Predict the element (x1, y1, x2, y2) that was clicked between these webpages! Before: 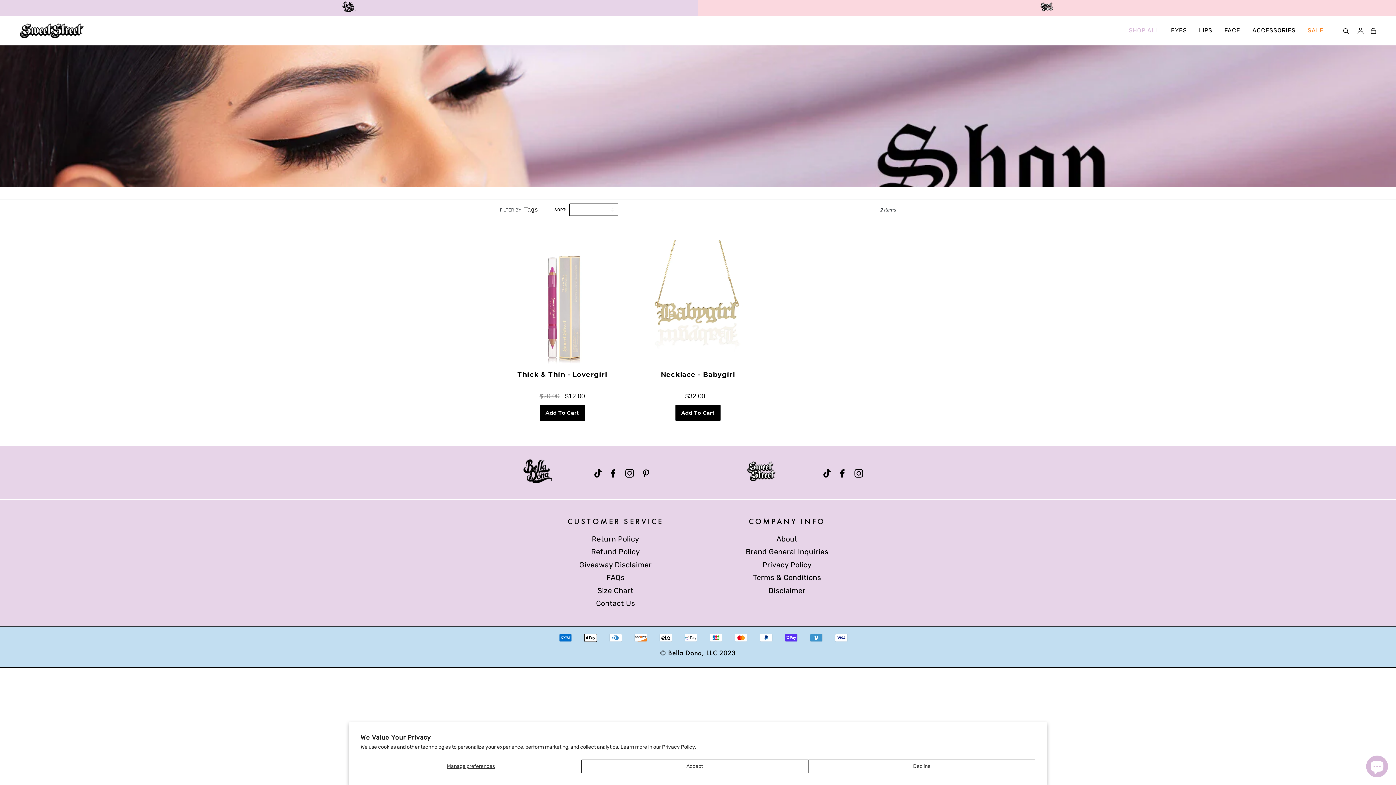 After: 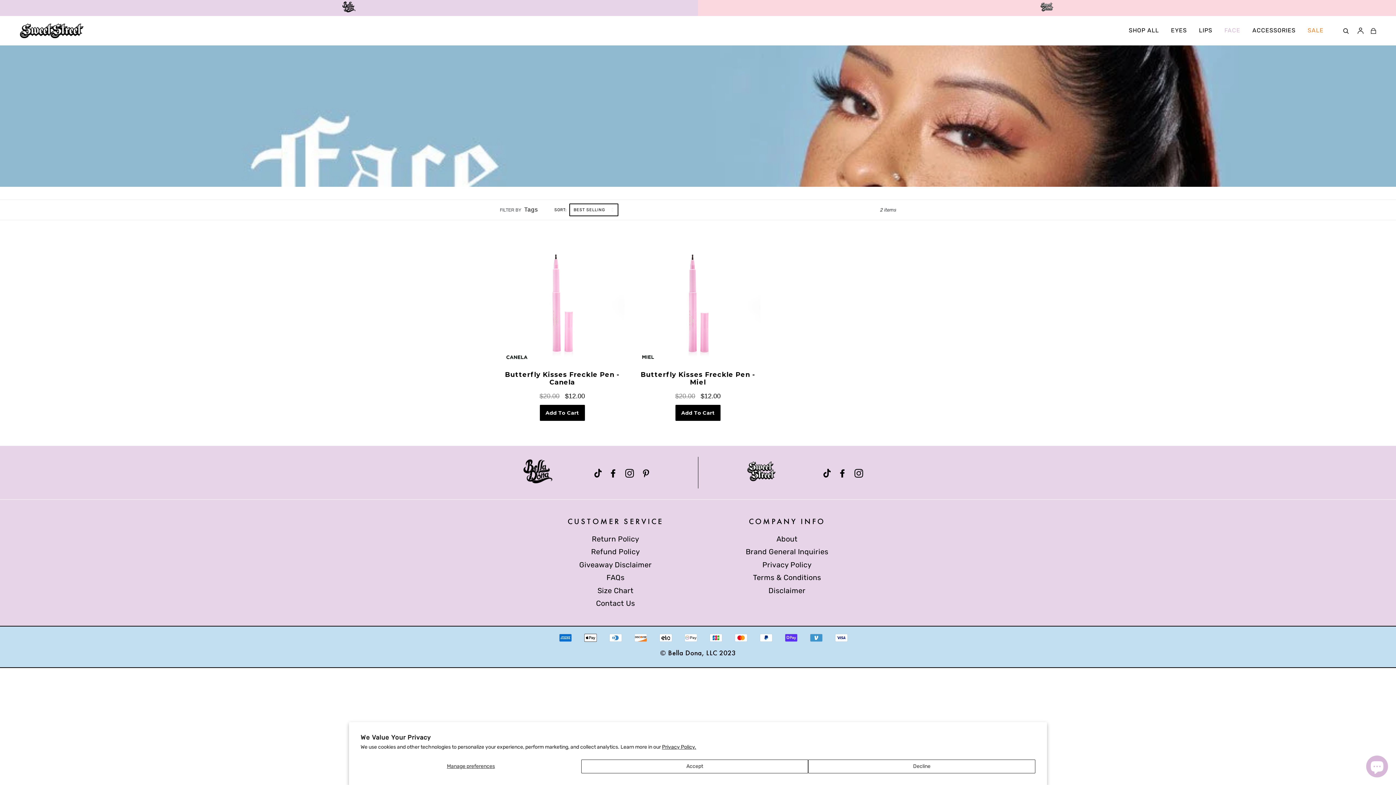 Action: label: FACE bbox: (1224, 26, 1240, 33)